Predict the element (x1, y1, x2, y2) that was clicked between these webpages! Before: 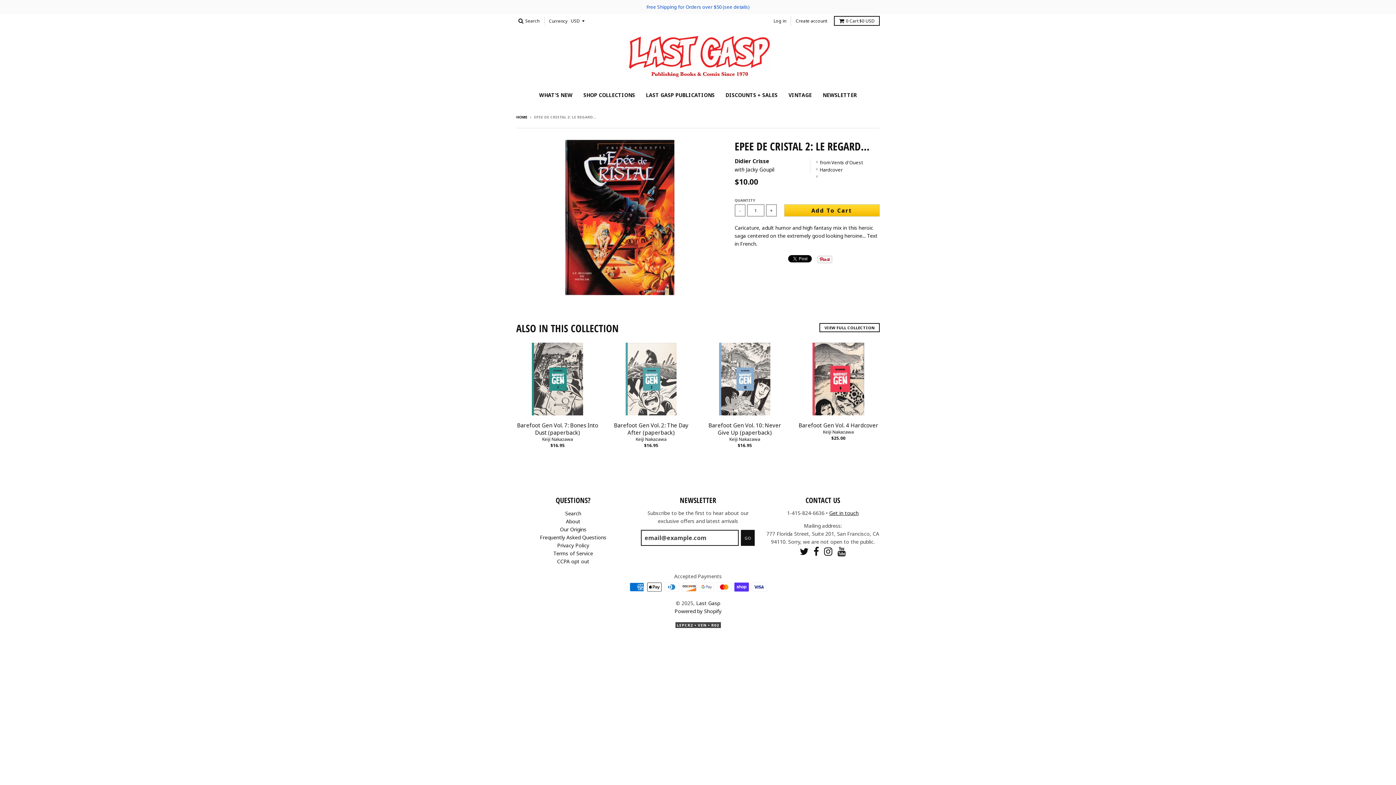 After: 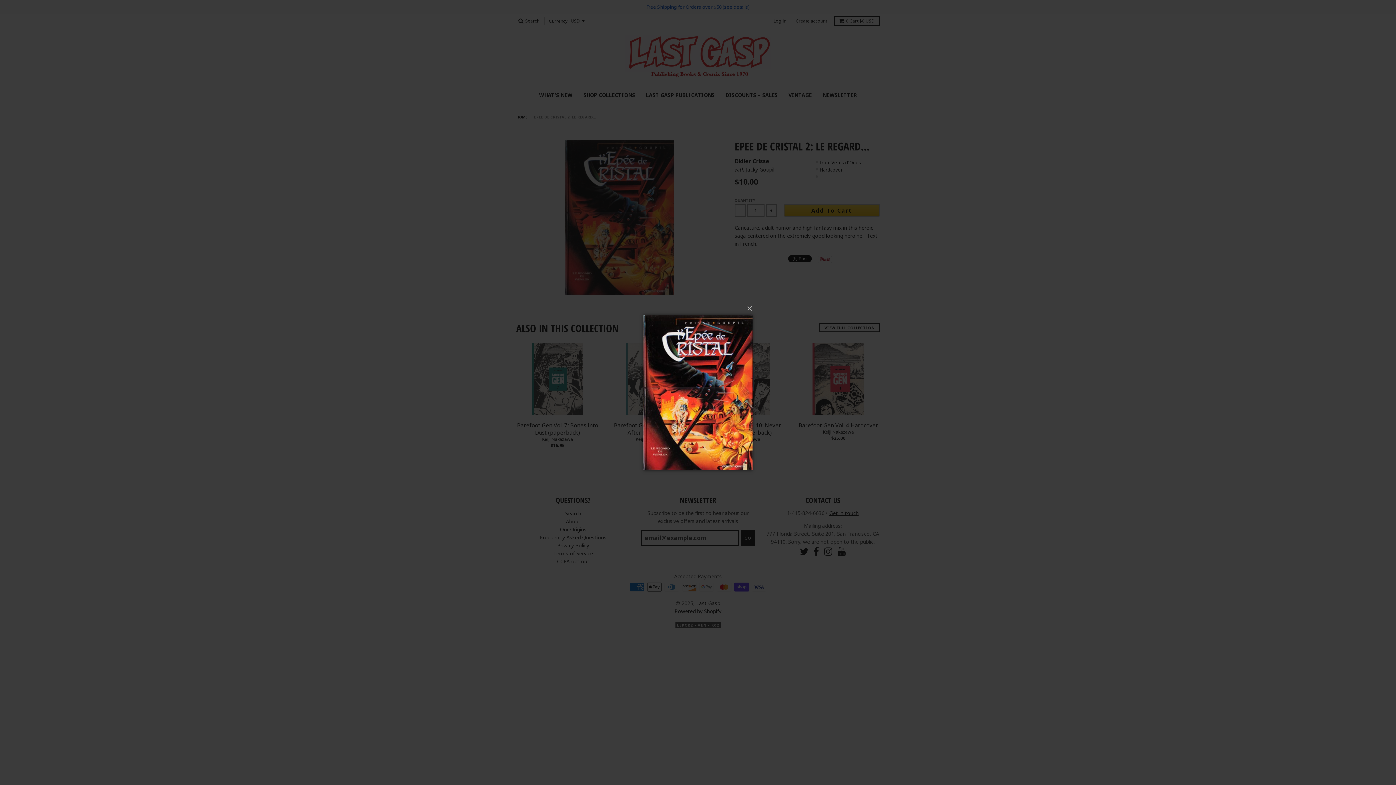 Action: bbox: (516, 140, 723, 295)